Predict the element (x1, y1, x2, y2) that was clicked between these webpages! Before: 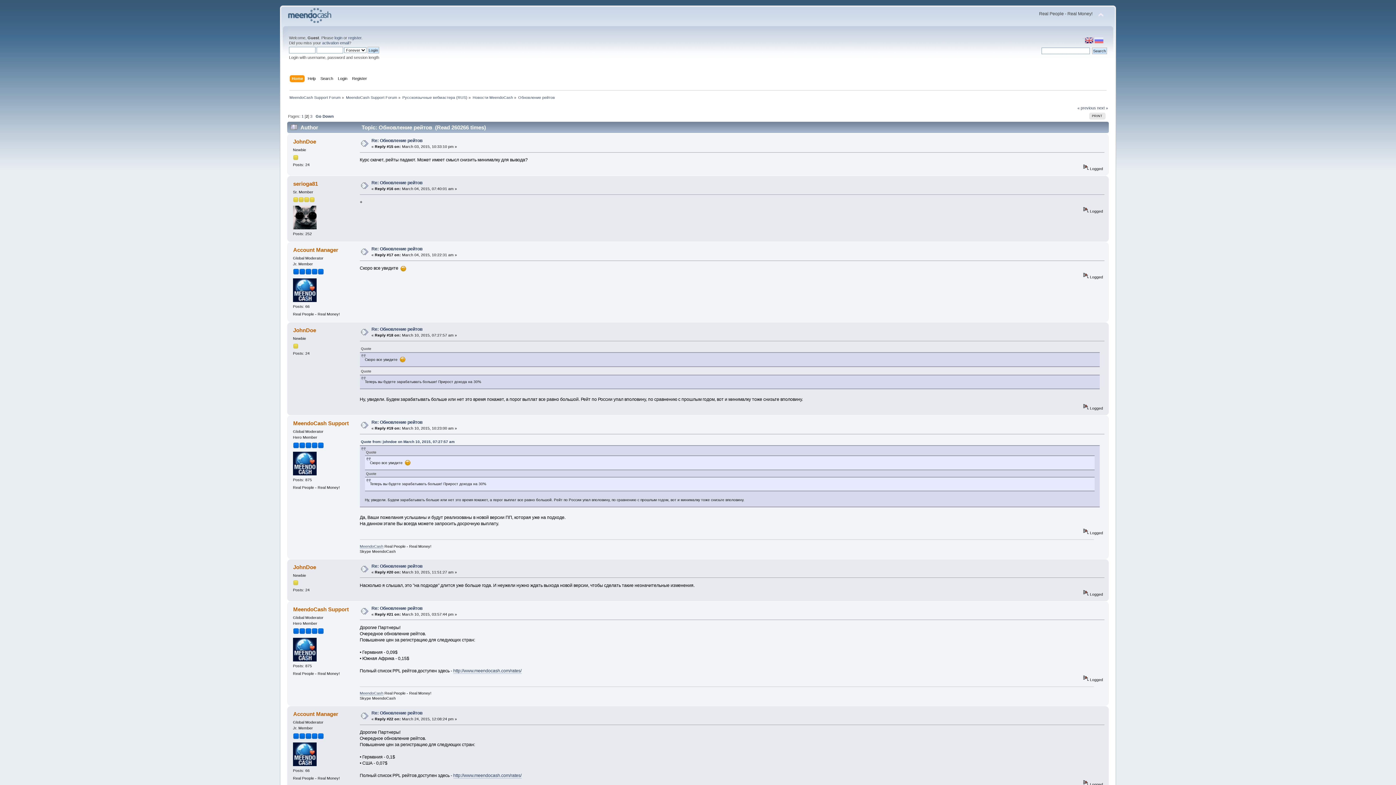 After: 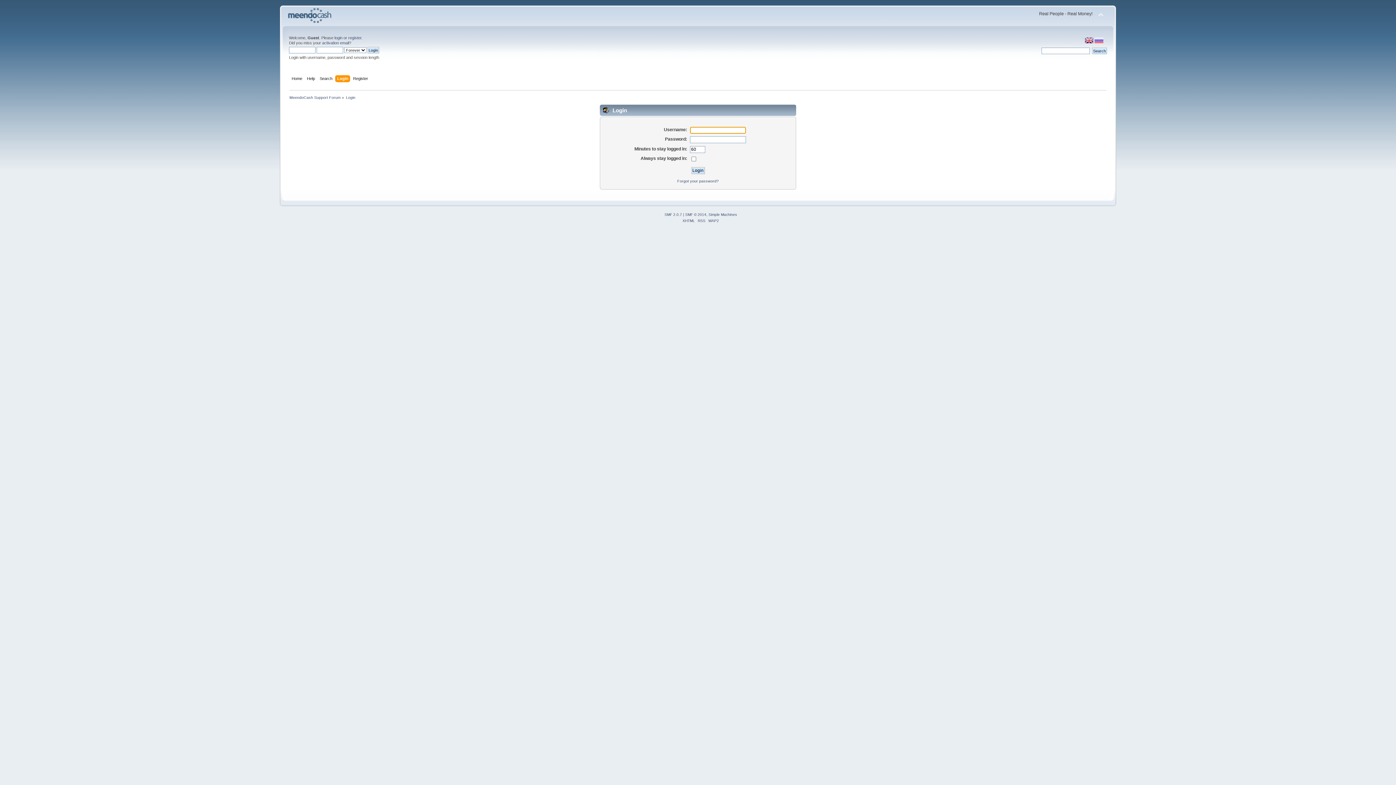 Action: bbox: (334, 35, 342, 40) label: login